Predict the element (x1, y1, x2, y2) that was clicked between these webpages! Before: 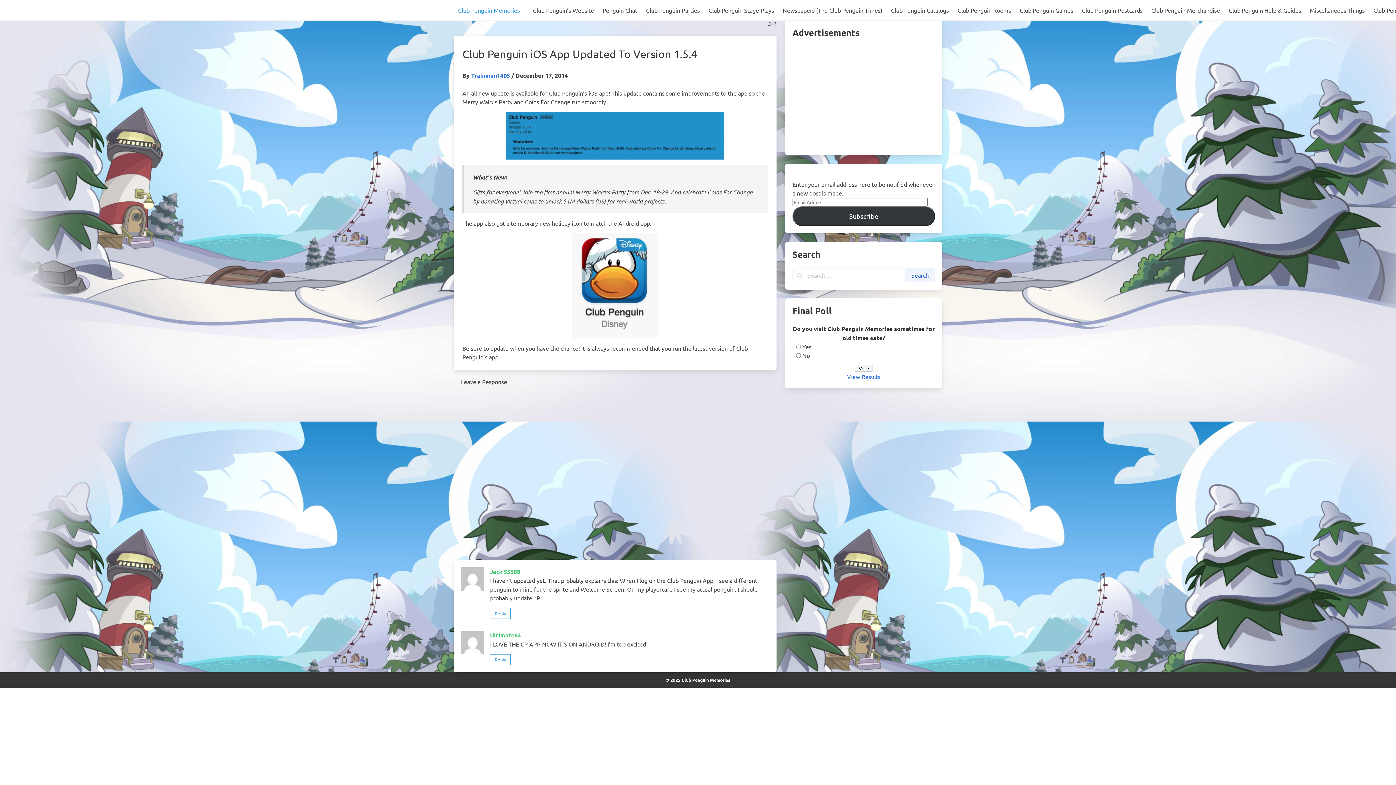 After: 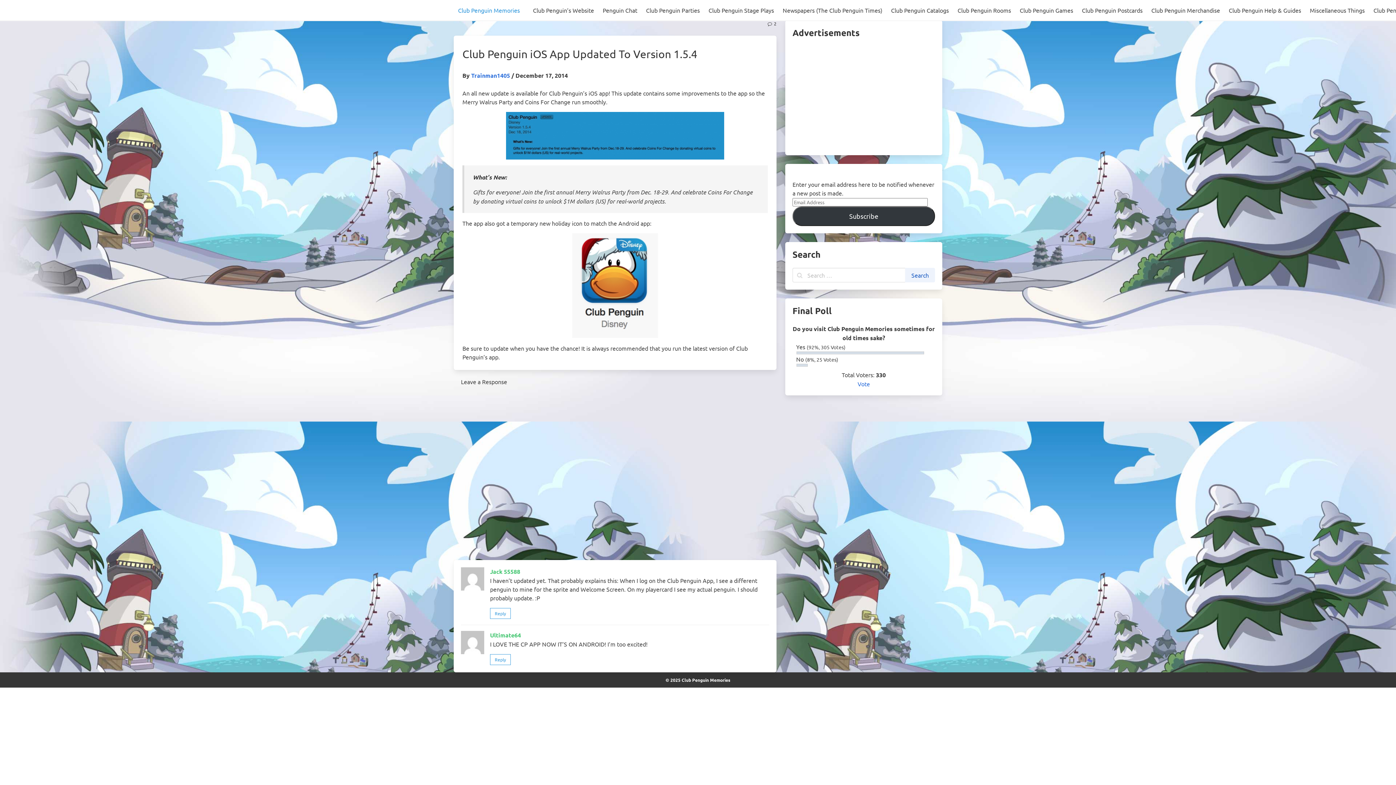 Action: label: View Results bbox: (847, 373, 880, 380)